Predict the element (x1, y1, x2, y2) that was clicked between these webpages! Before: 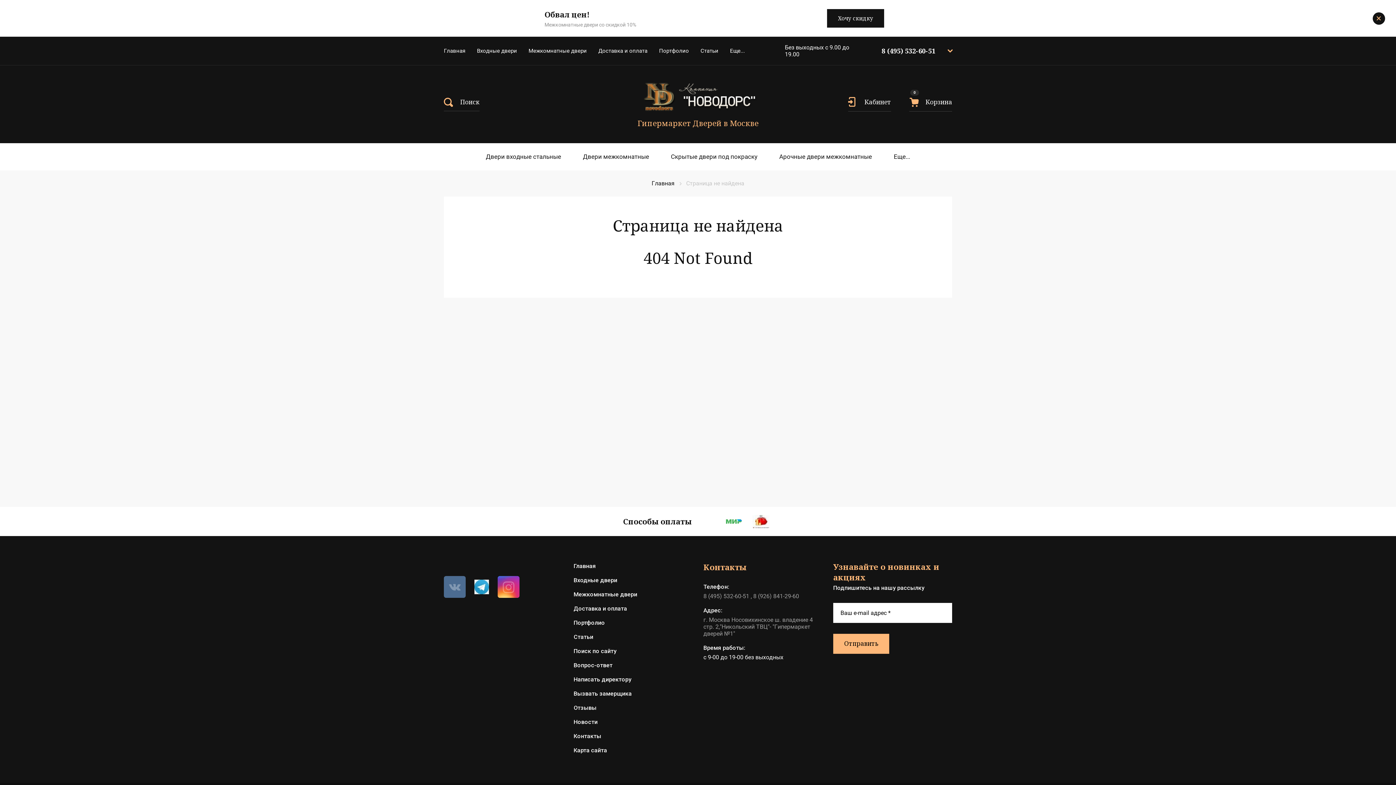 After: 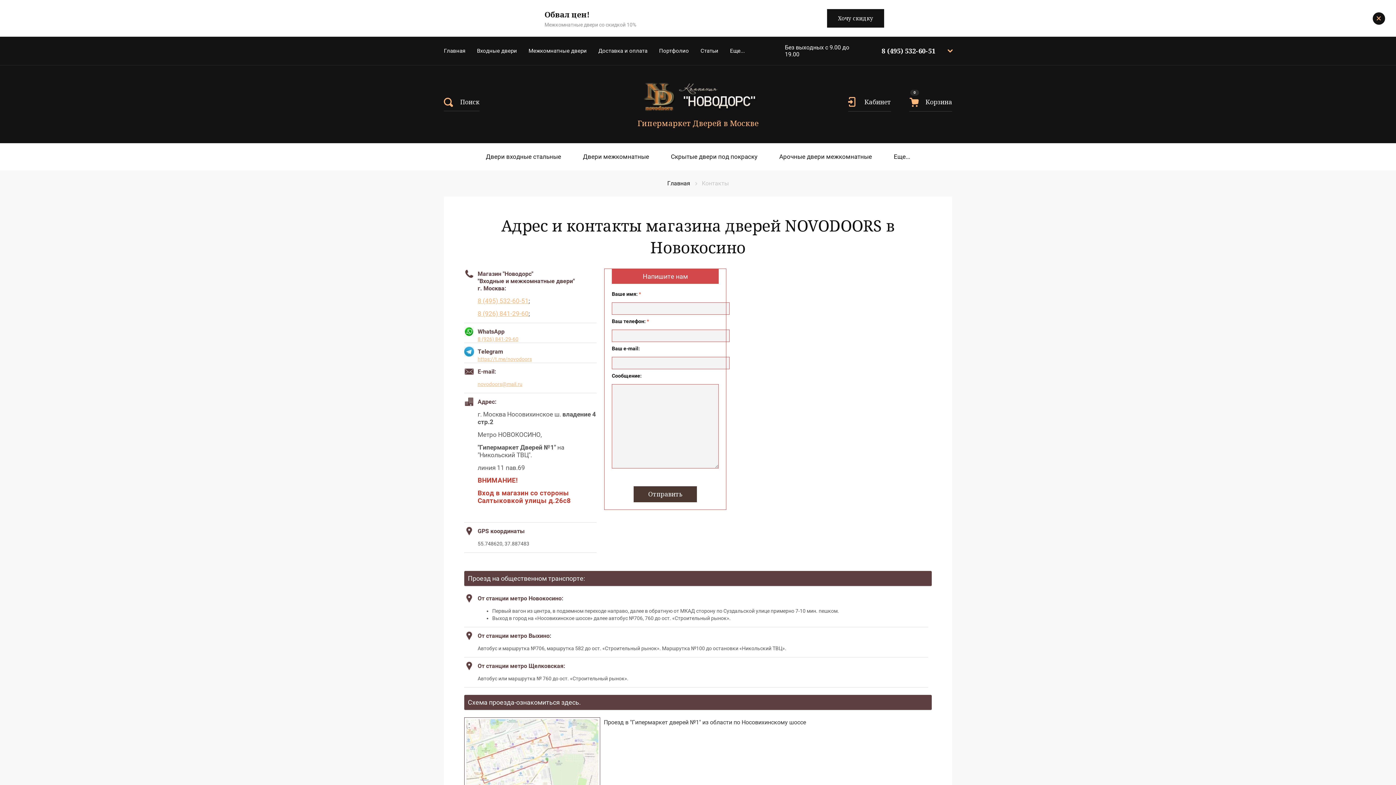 Action: bbox: (573, 729, 601, 743) label: Контакты